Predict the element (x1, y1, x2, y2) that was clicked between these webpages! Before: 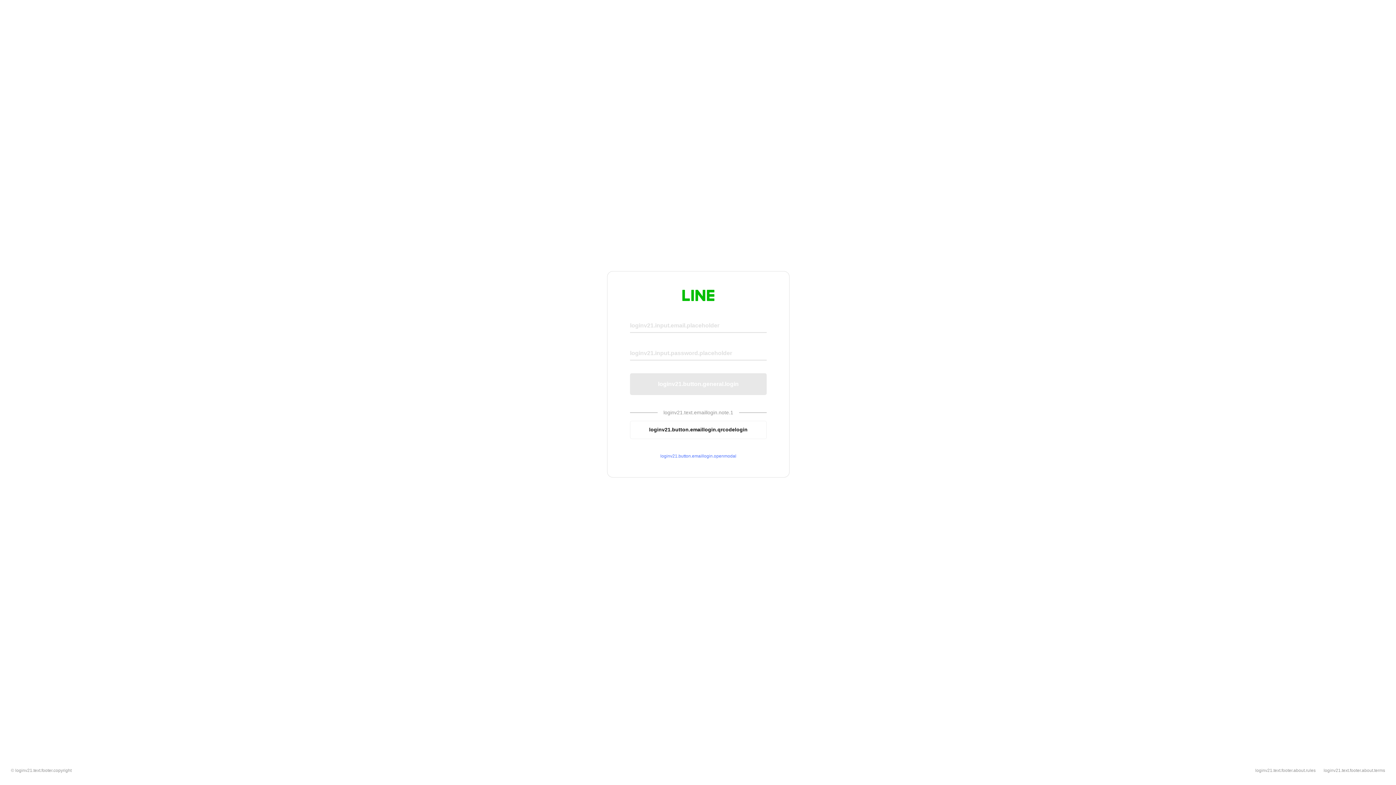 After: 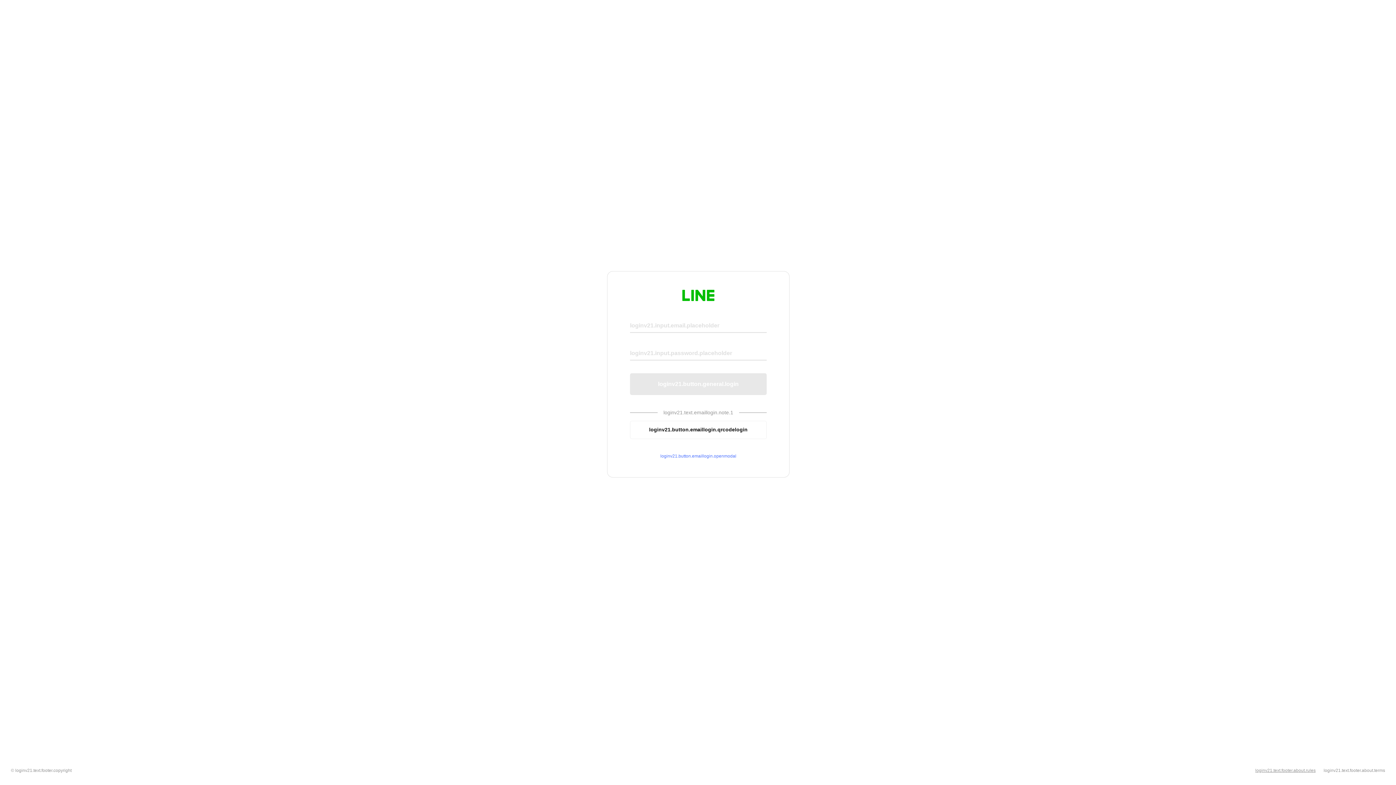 Action: bbox: (1255, 768, 1316, 773) label: loginv21.text.footer.about.rules